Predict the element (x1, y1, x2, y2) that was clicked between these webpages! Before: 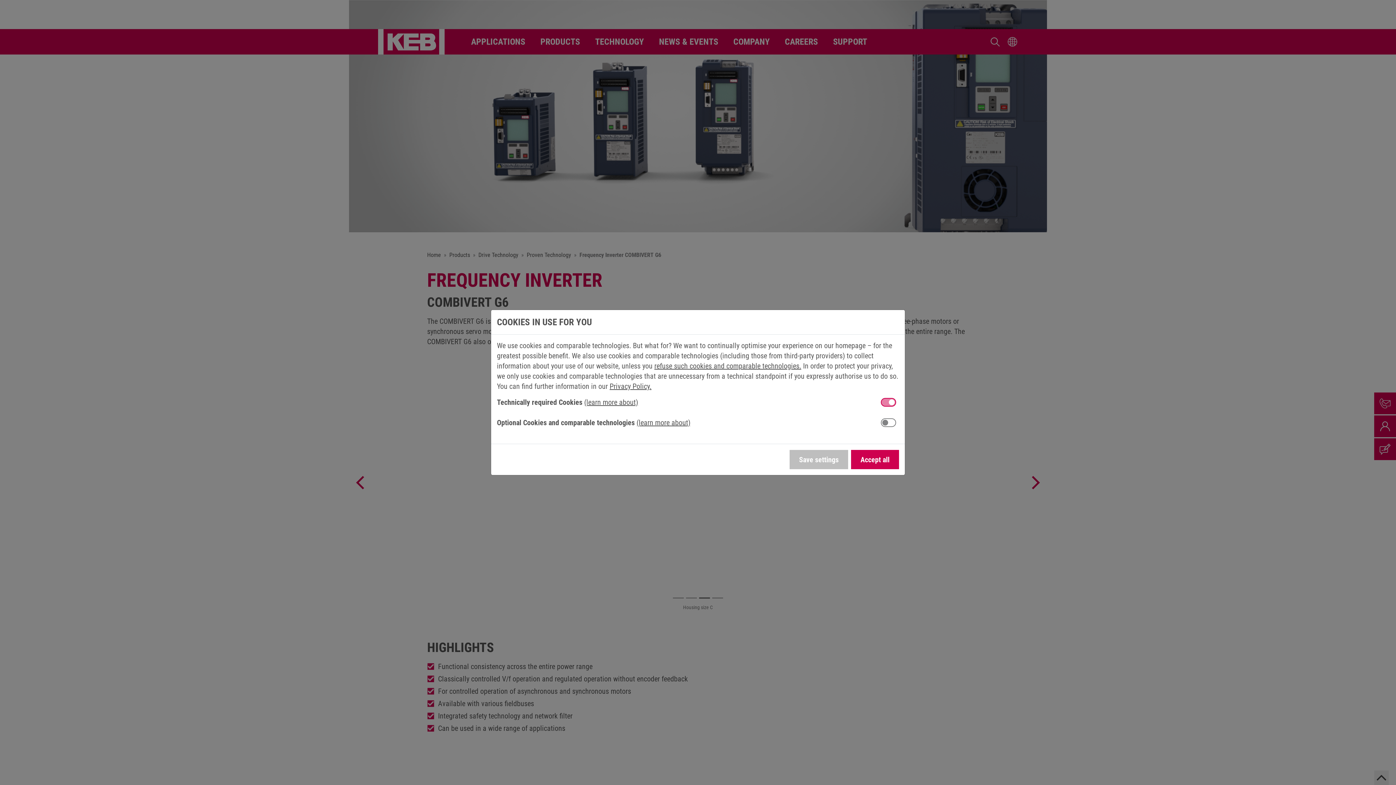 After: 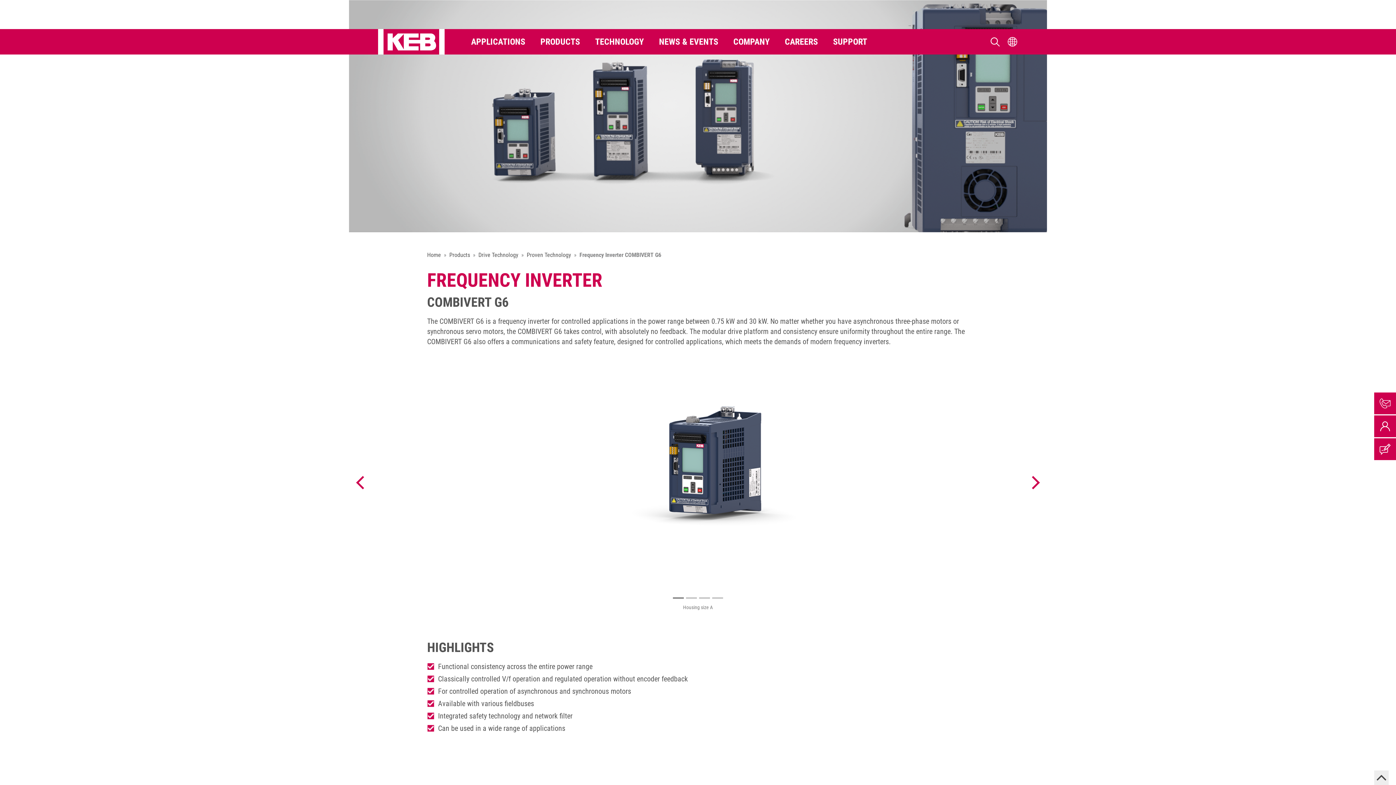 Action: bbox: (654, 361, 801, 370) label: refuse such cookies and comparable technologies.